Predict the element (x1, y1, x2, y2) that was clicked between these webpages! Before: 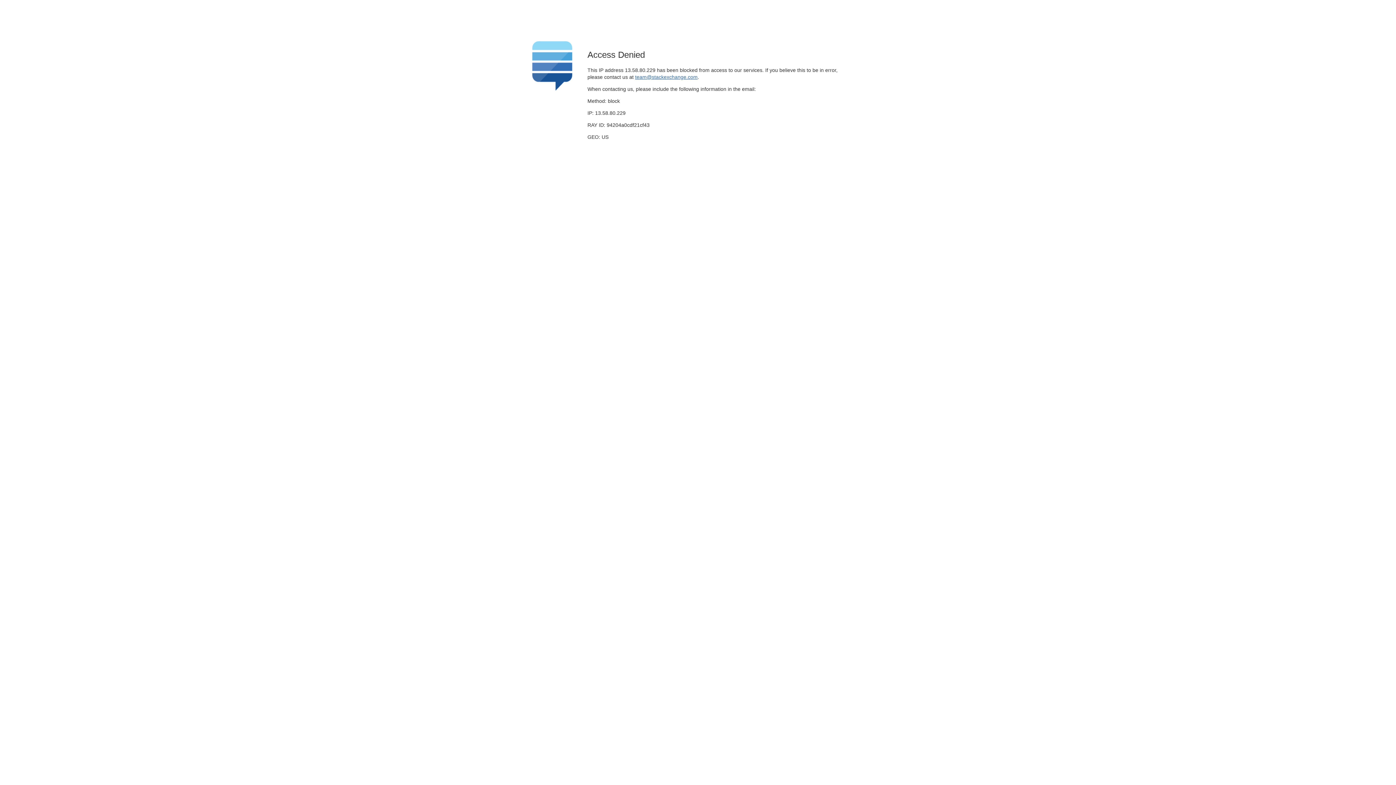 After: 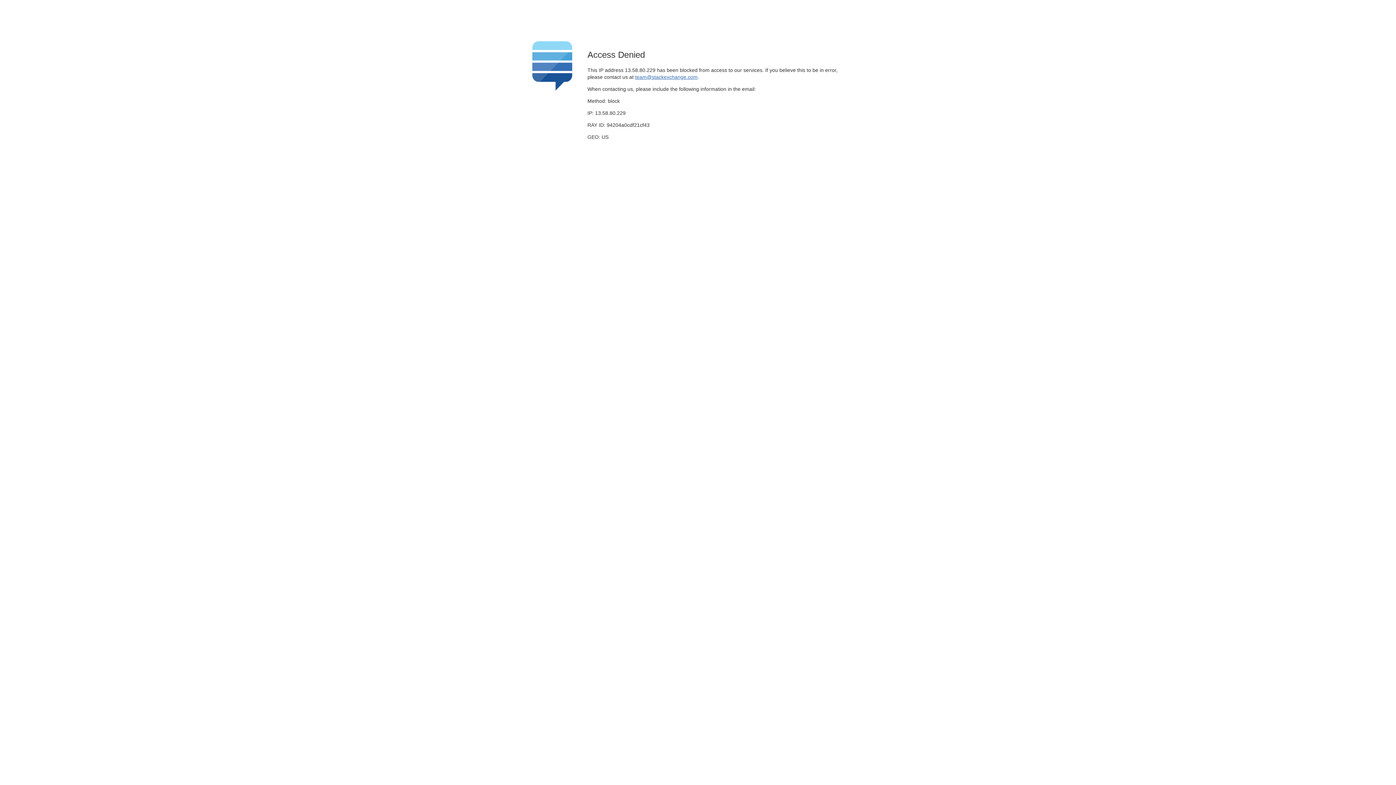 Action: bbox: (635, 74, 697, 79) label: team@stackexchange.com